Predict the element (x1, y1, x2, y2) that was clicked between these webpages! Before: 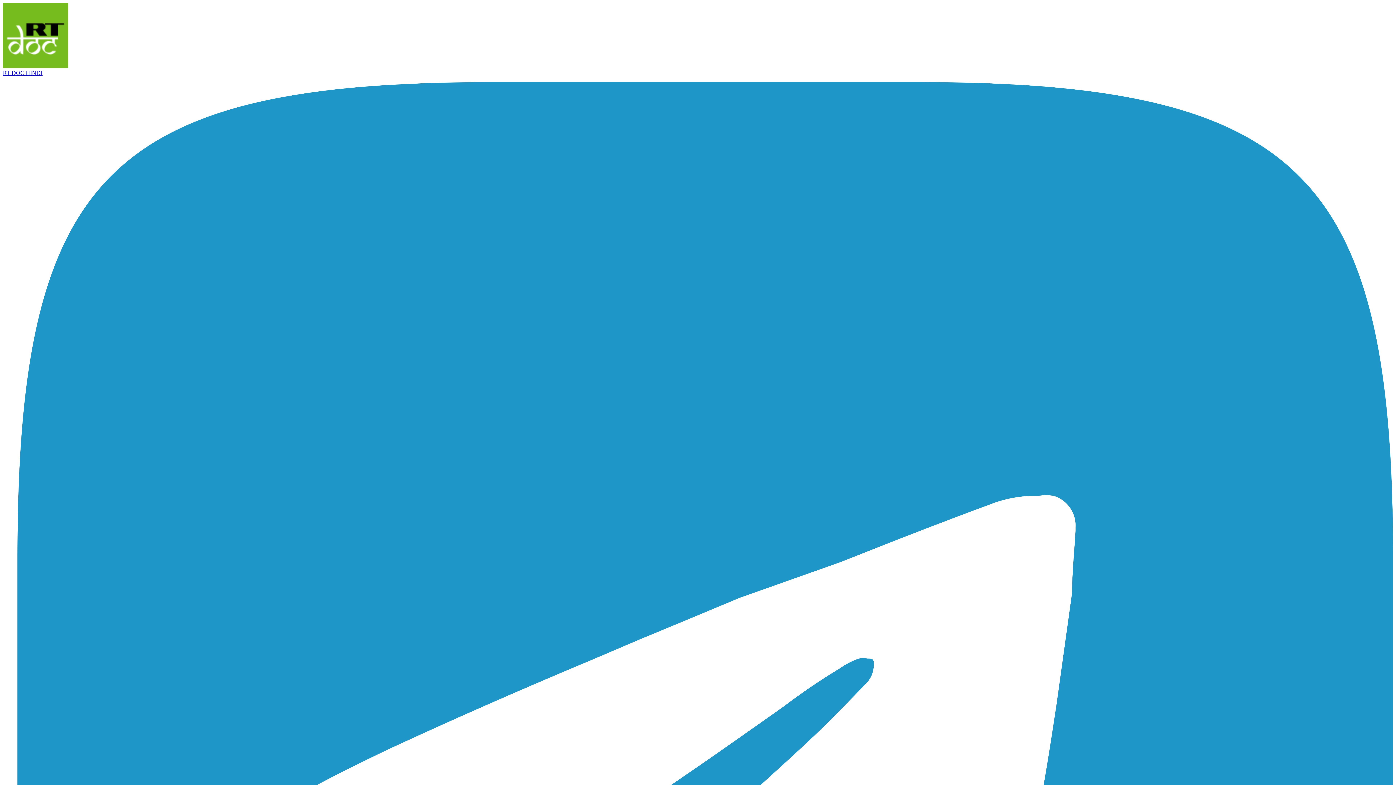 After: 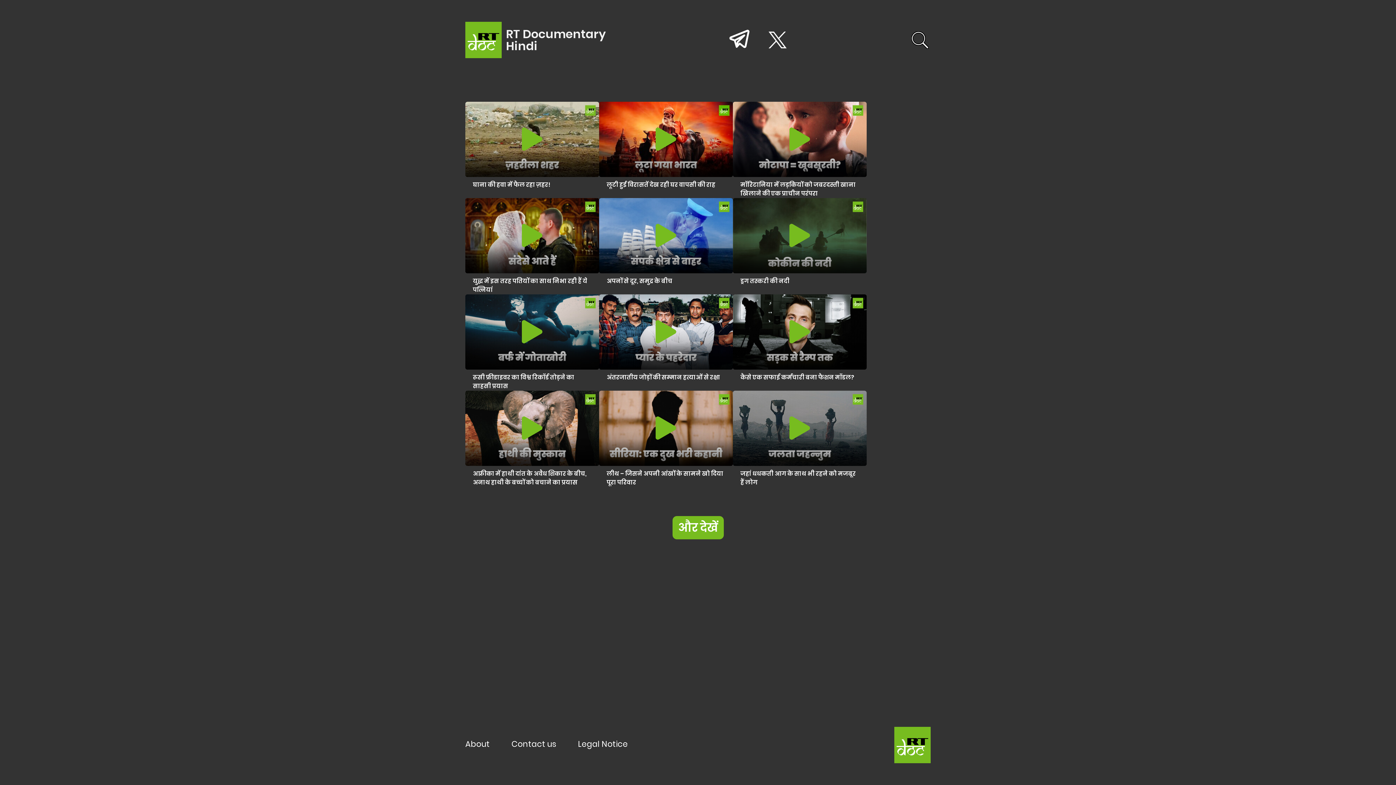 Action: bbox: (2, 2, 1393, 76) label: RT DOC HINDI